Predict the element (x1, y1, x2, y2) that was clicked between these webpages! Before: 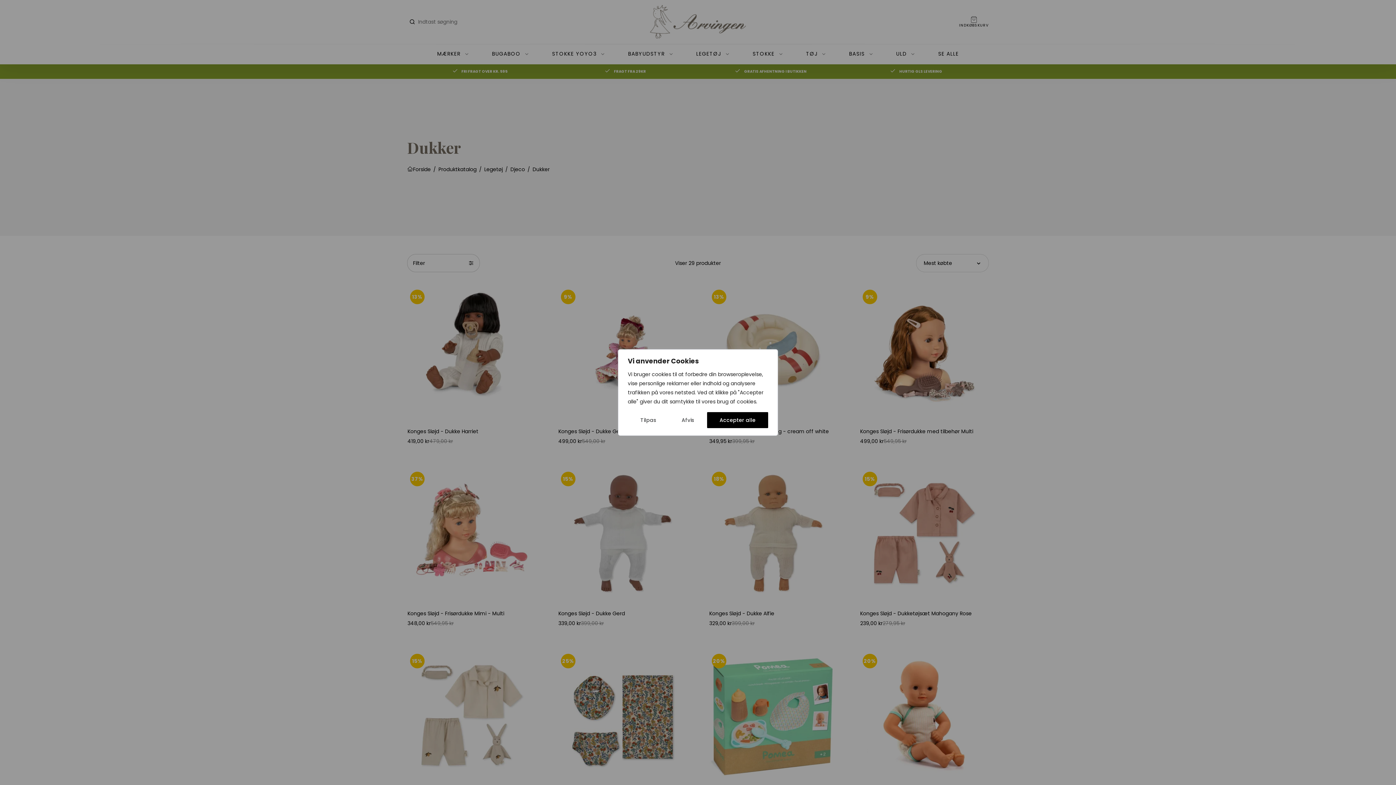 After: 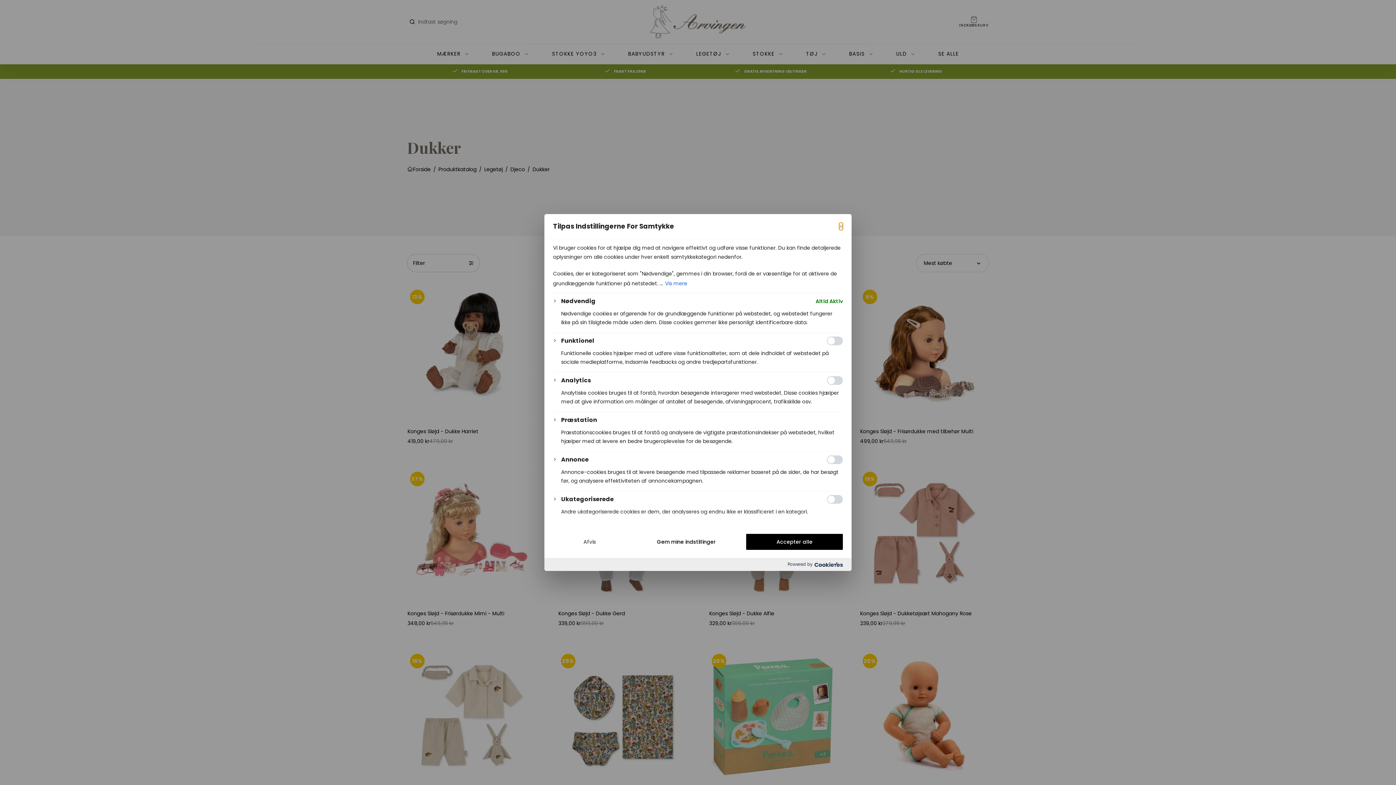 Action: label: Tilpas bbox: (628, 412, 669, 428)